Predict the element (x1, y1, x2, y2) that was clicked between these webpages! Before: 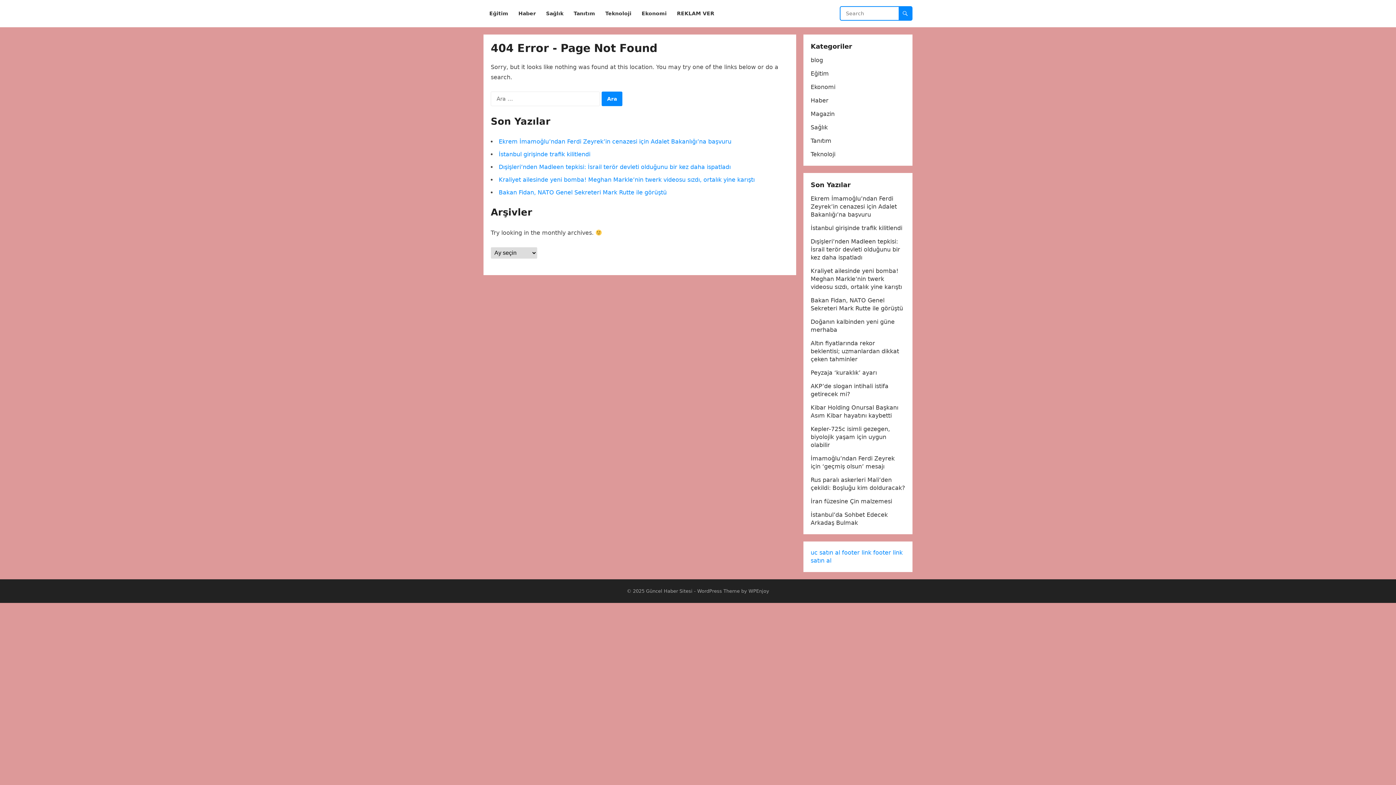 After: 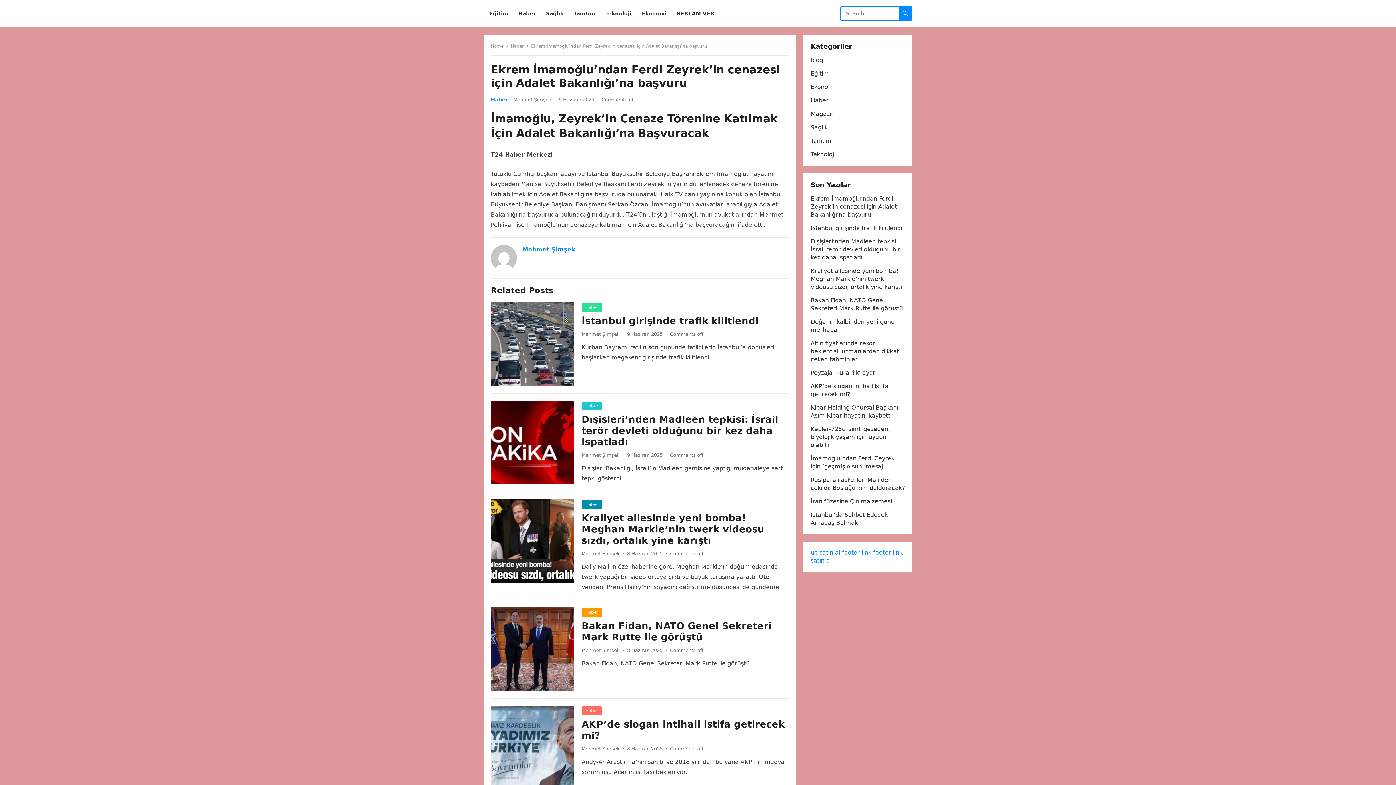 Action: bbox: (810, 195, 897, 218) label: Ekrem İmamoğlu’ndan Ferdi Zeyrek’in cenazesi için Adalet Bakanlığı’na başvuru